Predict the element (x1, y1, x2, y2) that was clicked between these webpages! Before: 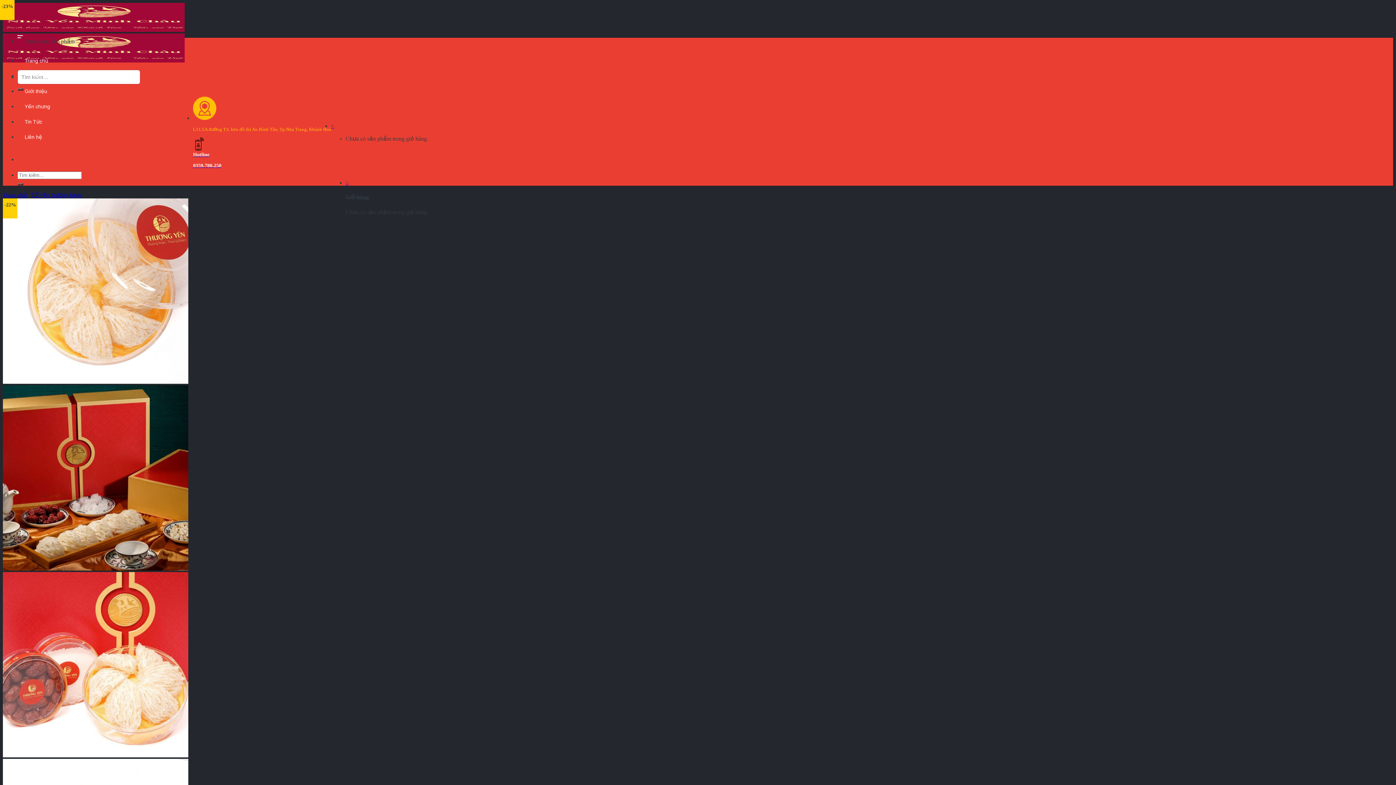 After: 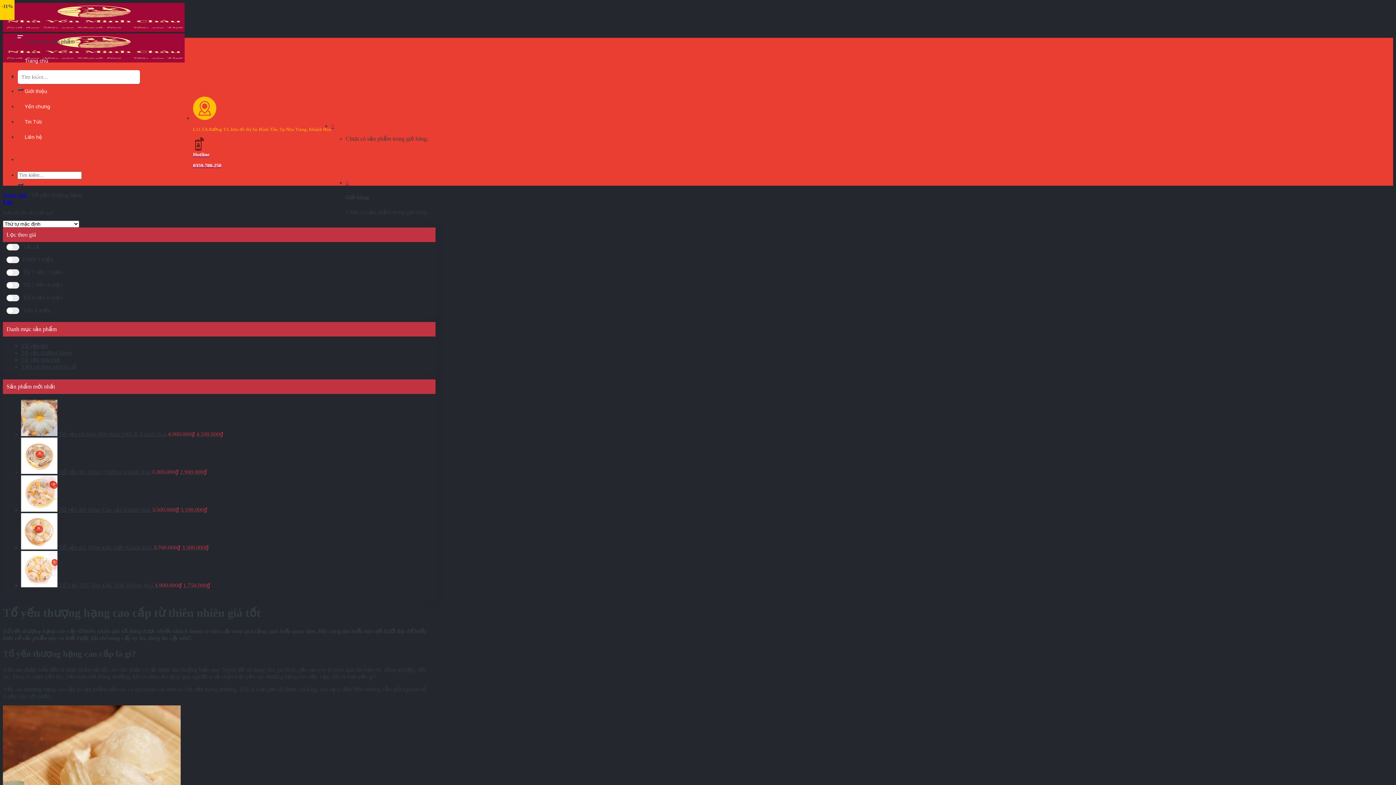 Action: label: Tổ yến thượng hạng bbox: (31, 192, 82, 198)